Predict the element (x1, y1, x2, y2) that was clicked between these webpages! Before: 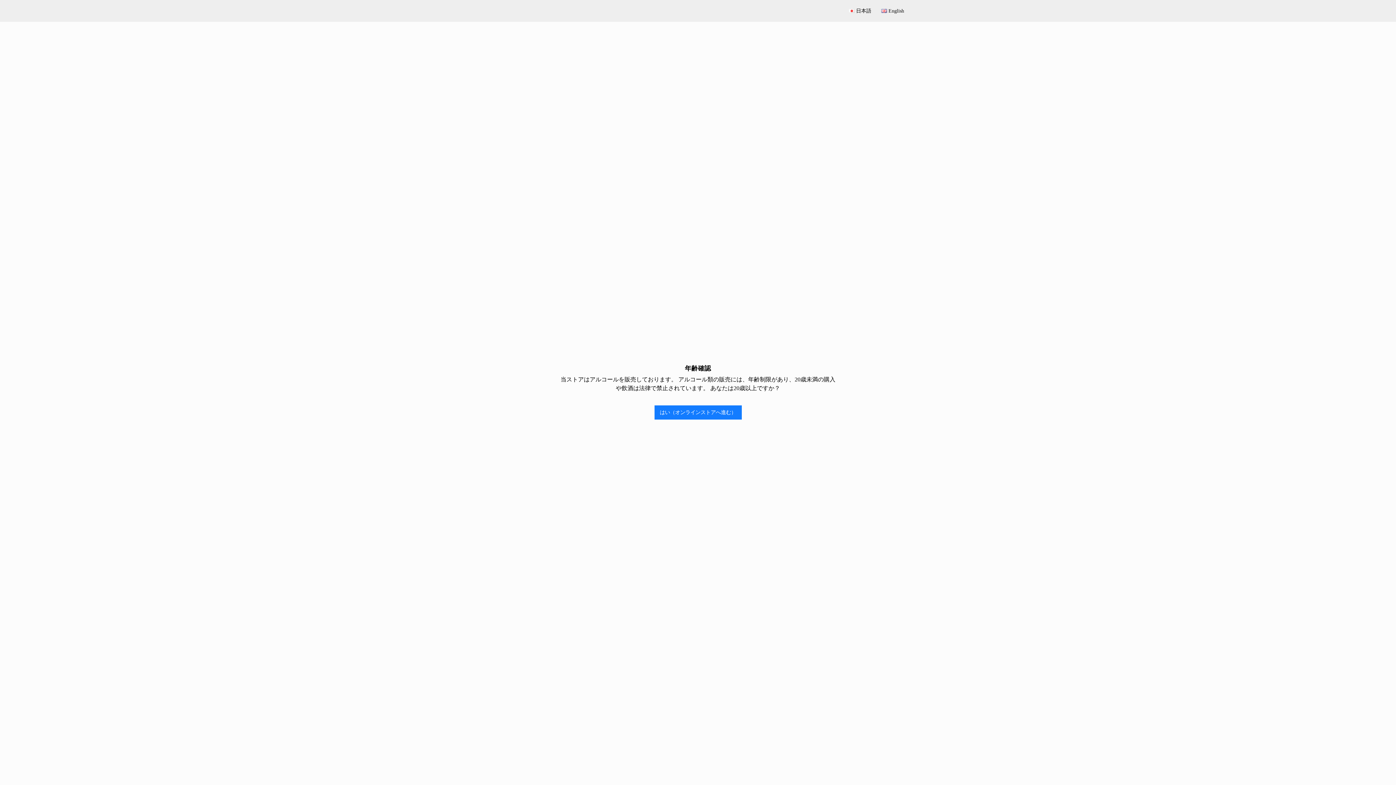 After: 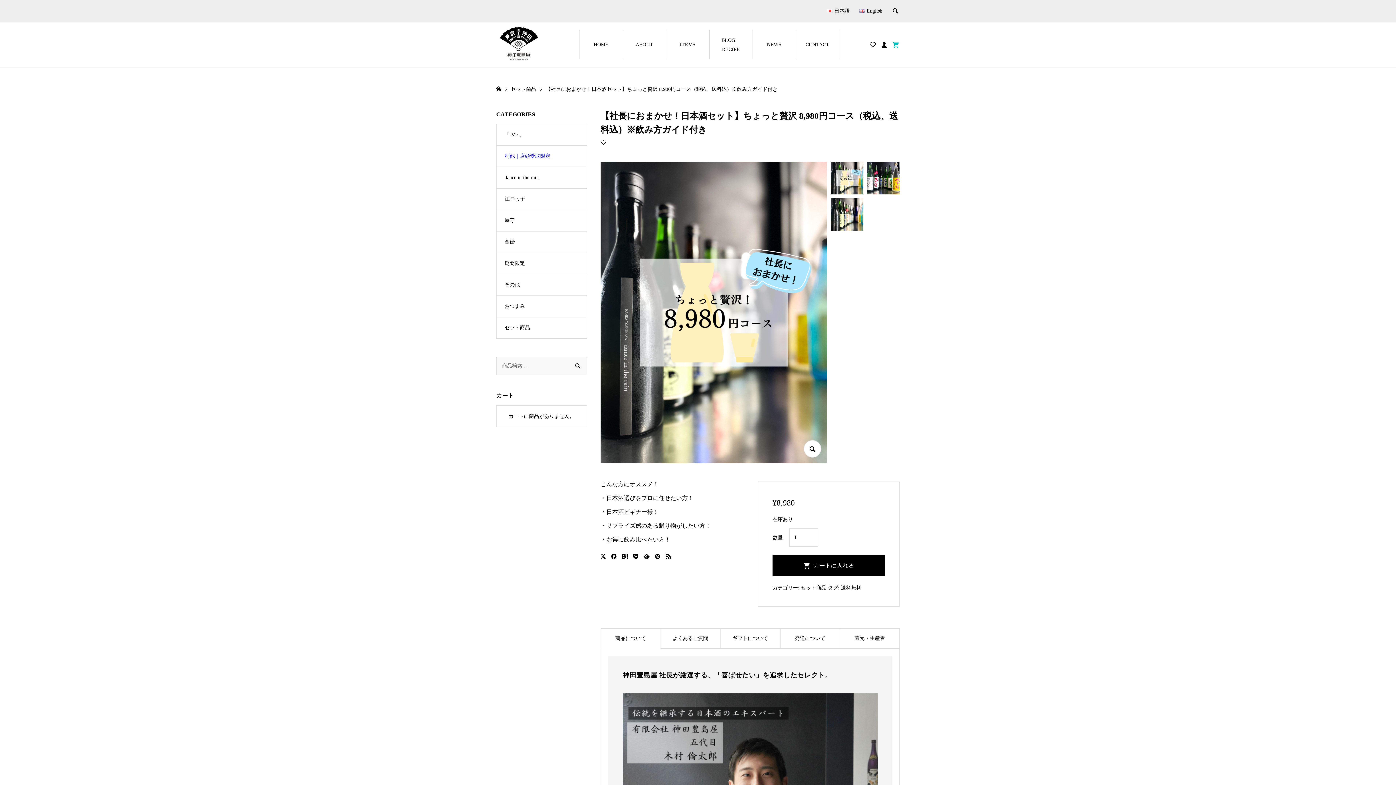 Action: label: はい（オンラインストアへ進む） bbox: (654, 405, 741, 419)